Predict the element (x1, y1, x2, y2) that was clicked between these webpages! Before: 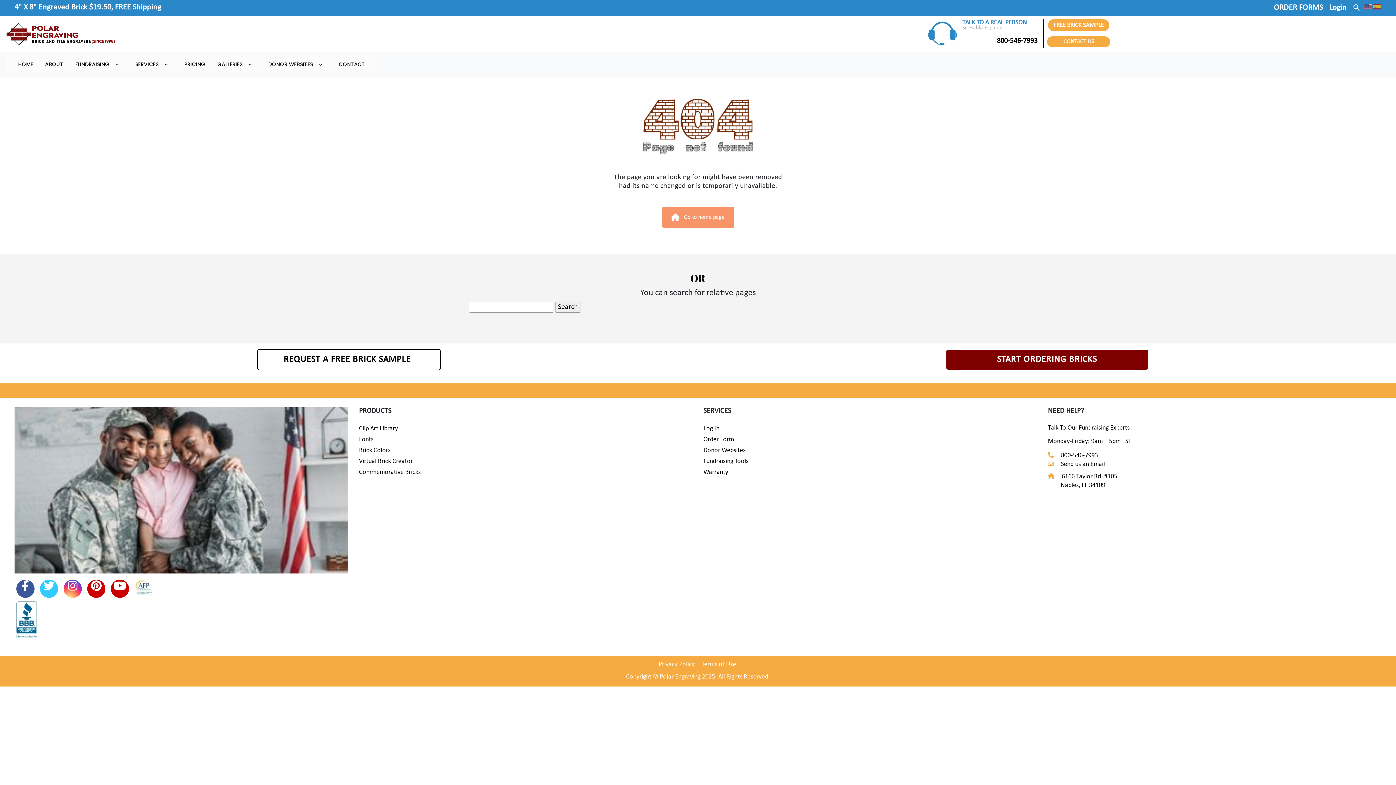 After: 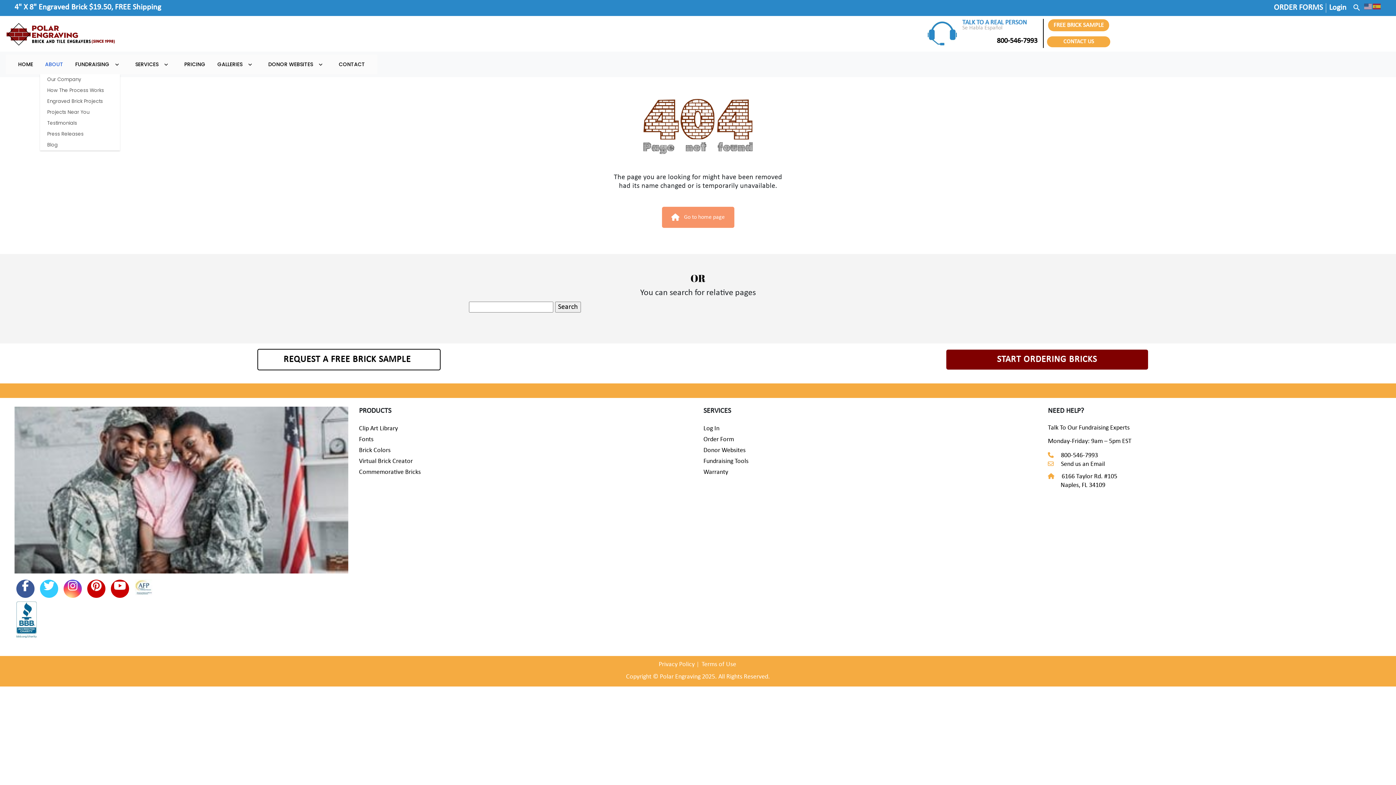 Action: bbox: (40, 54, 68, 74) label: ABOUT